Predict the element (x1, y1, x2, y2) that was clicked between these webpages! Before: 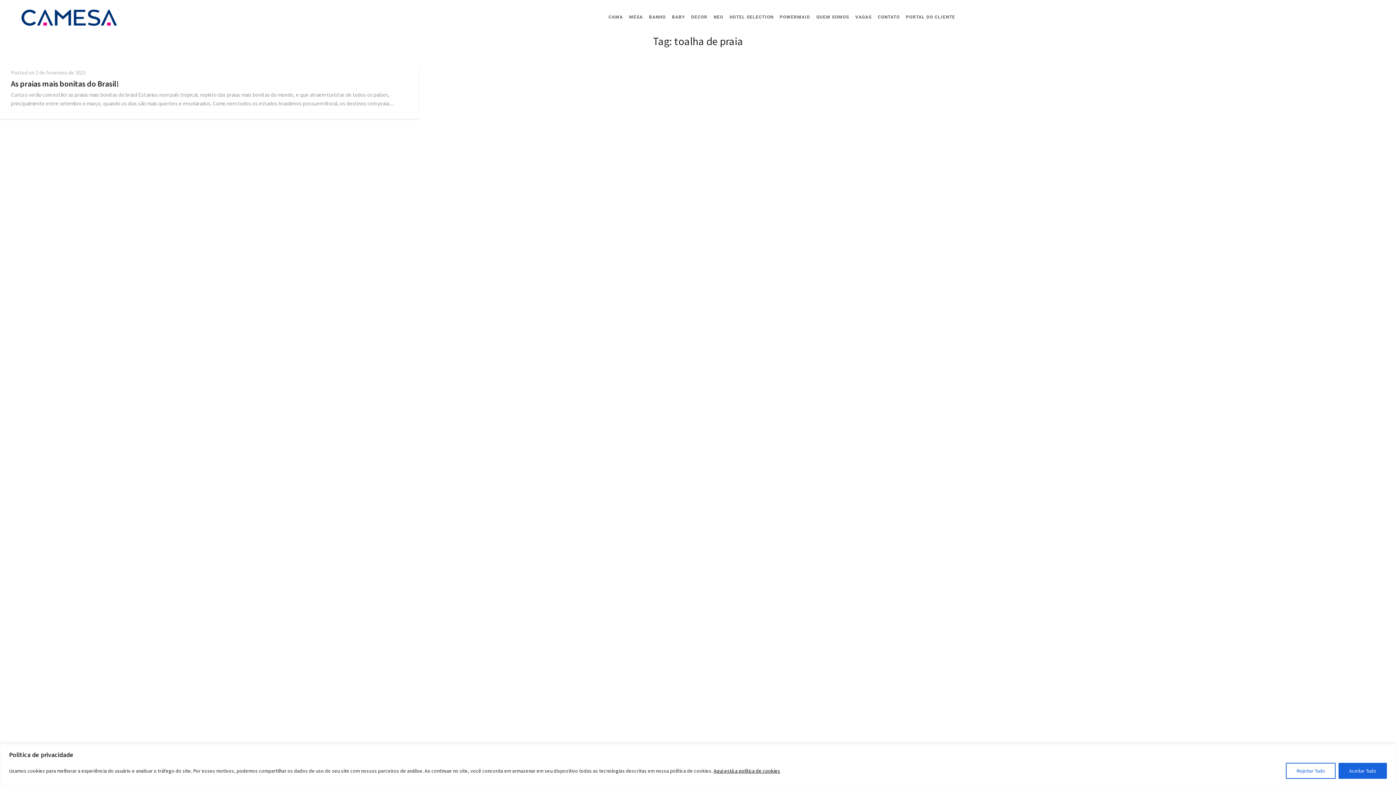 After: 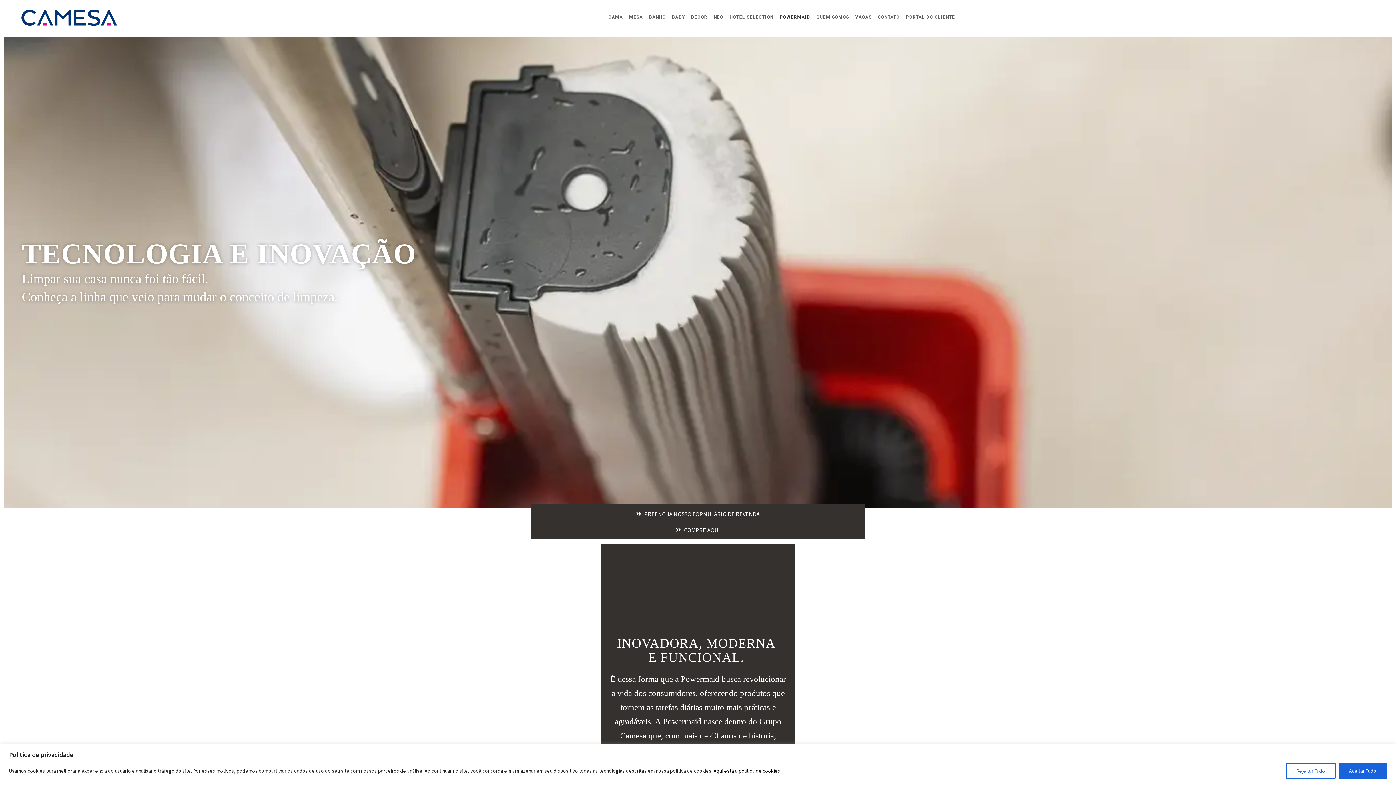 Action: label: POWERMAID bbox: (777, 8, 812, 25)